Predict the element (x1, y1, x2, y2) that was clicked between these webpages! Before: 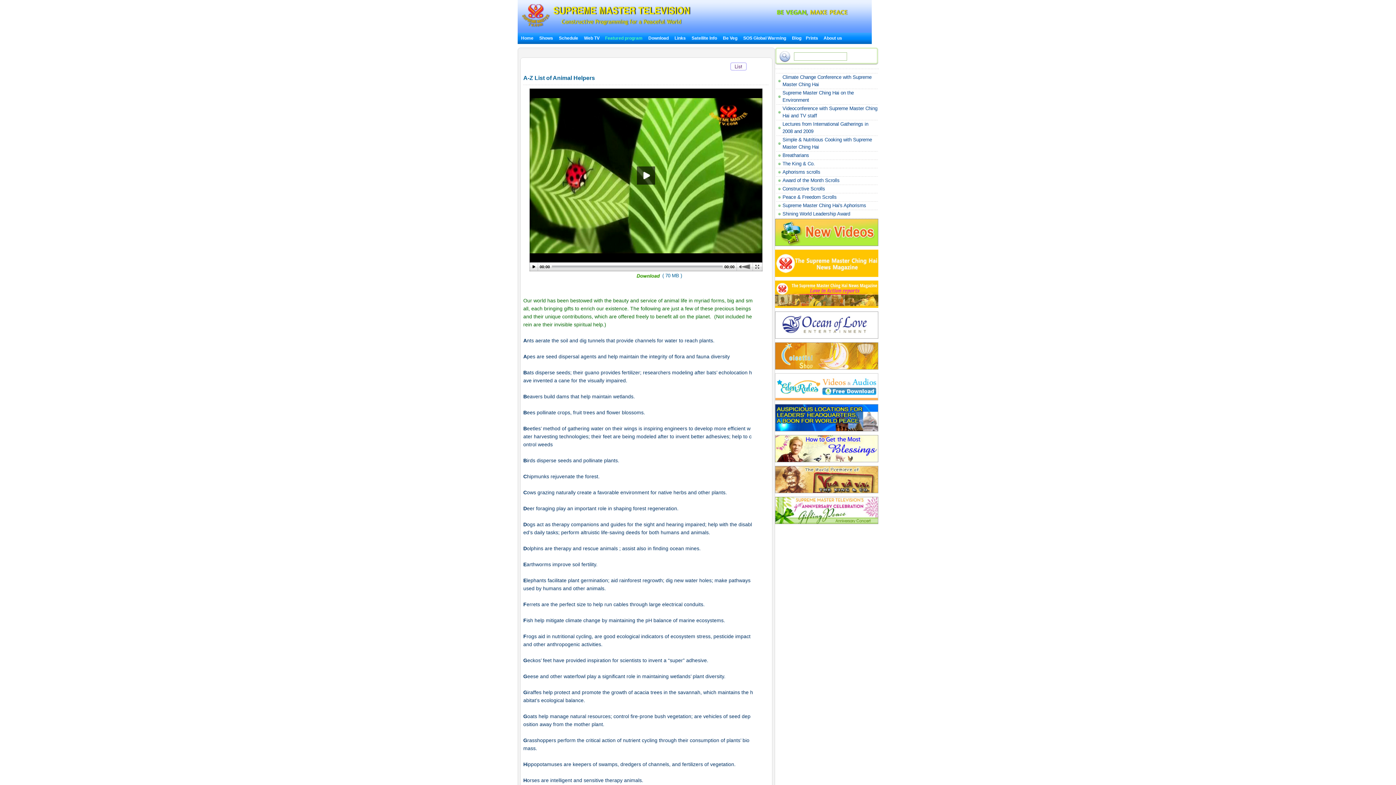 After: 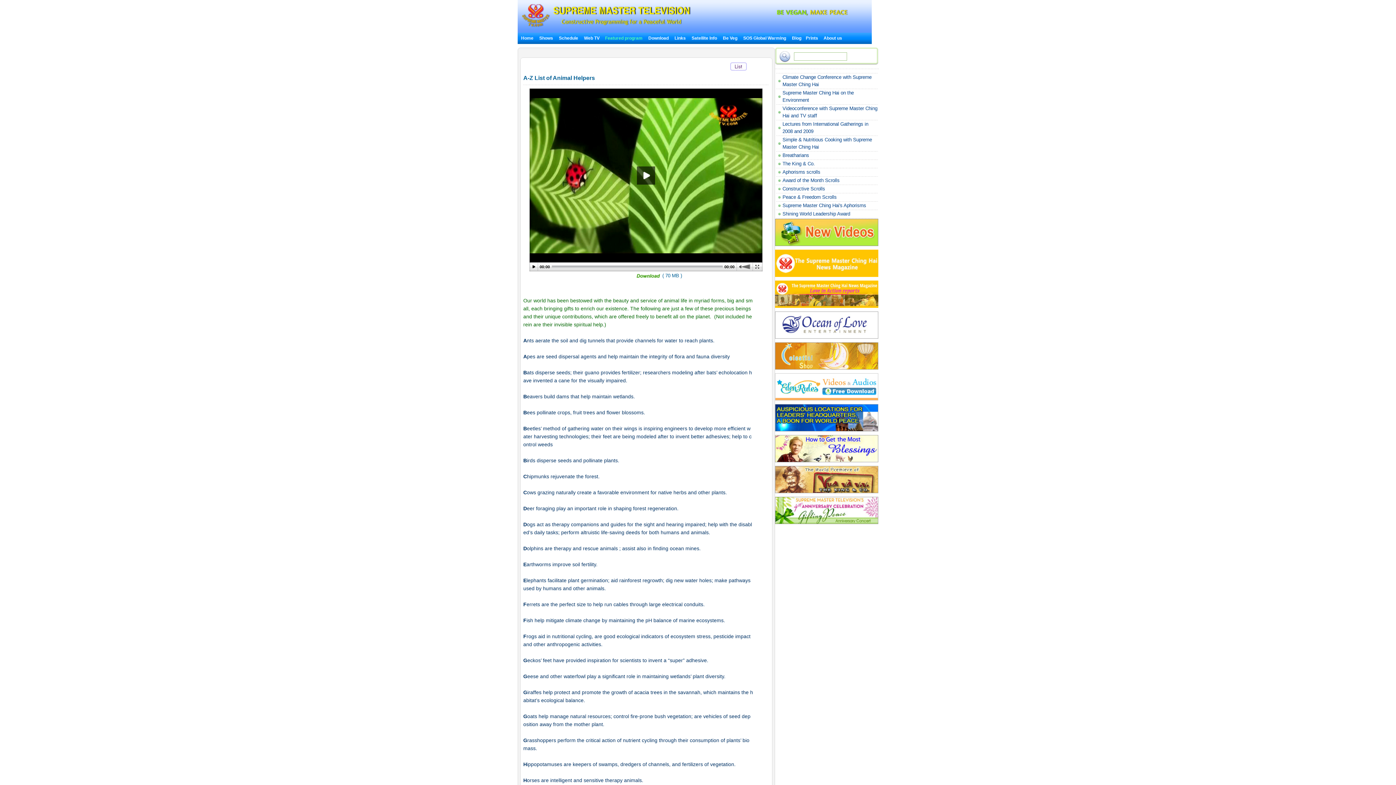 Action: bbox: (775, 497, 878, 503)